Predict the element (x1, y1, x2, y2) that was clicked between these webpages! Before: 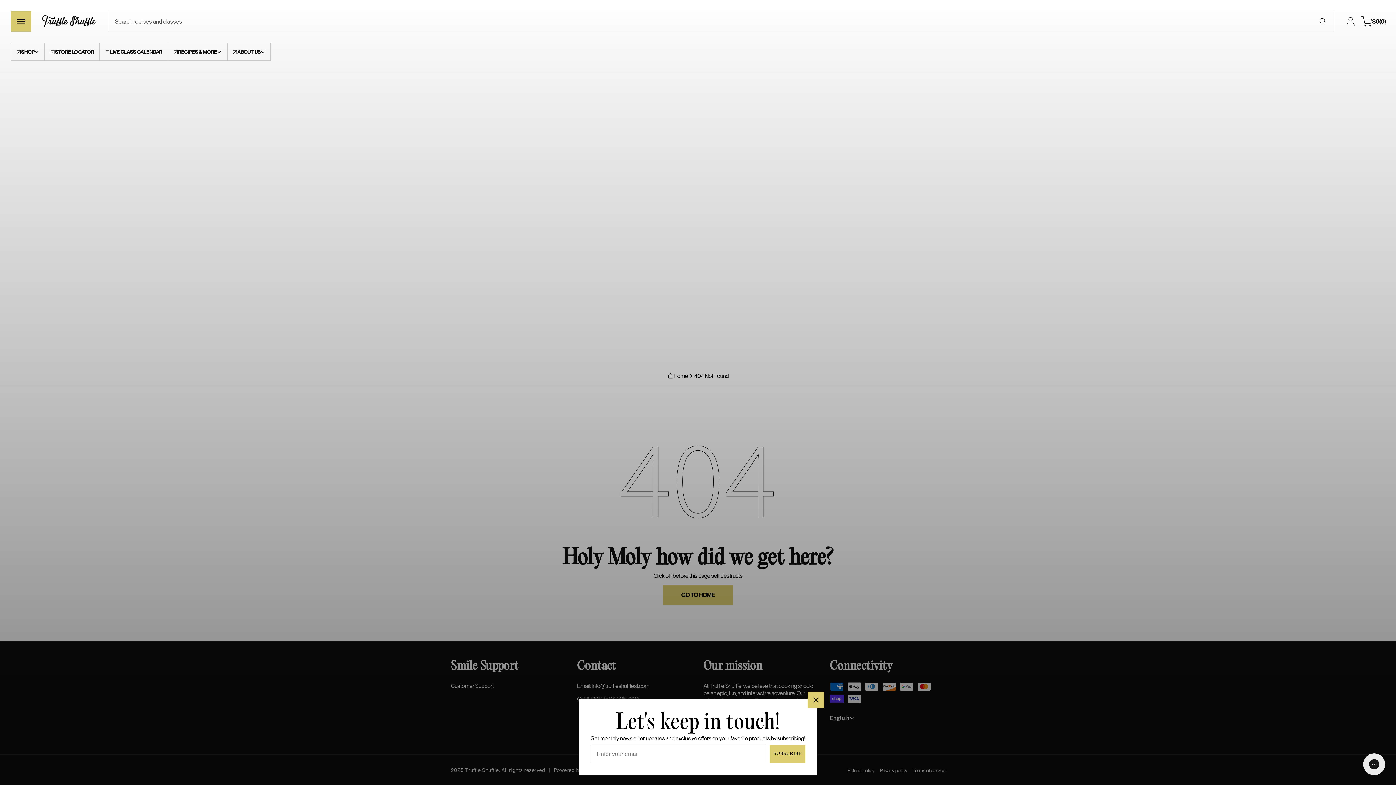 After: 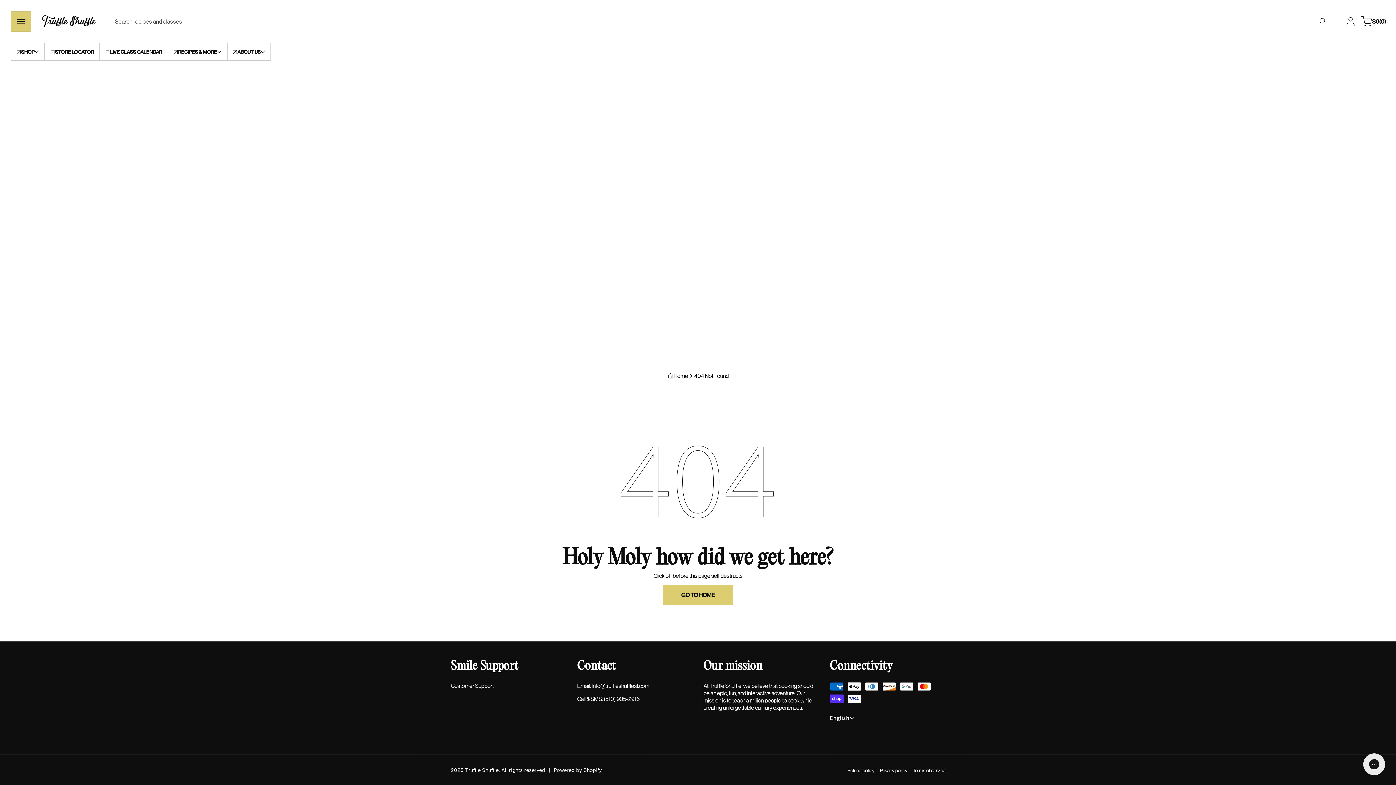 Action: bbox: (807, 692, 824, 708) label: newsletter-popup__close